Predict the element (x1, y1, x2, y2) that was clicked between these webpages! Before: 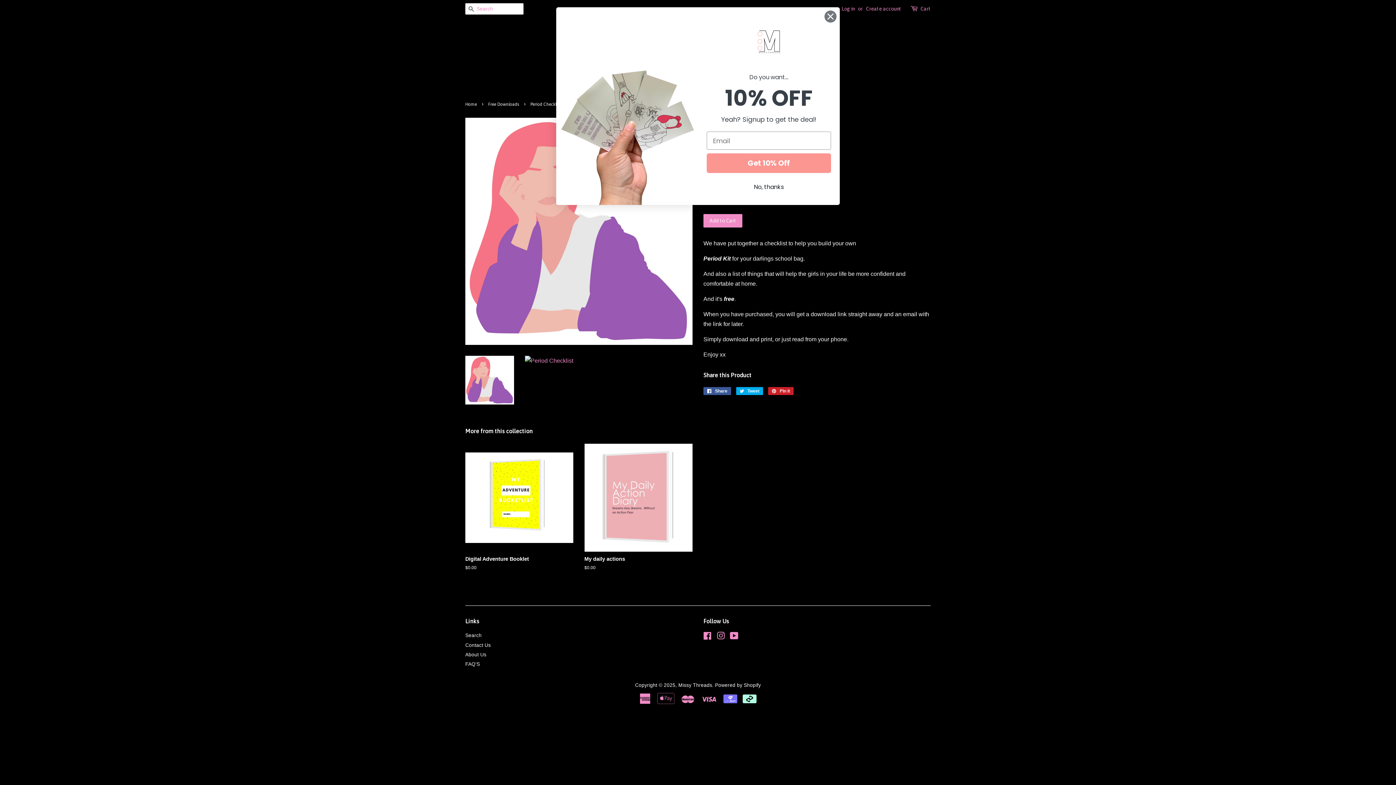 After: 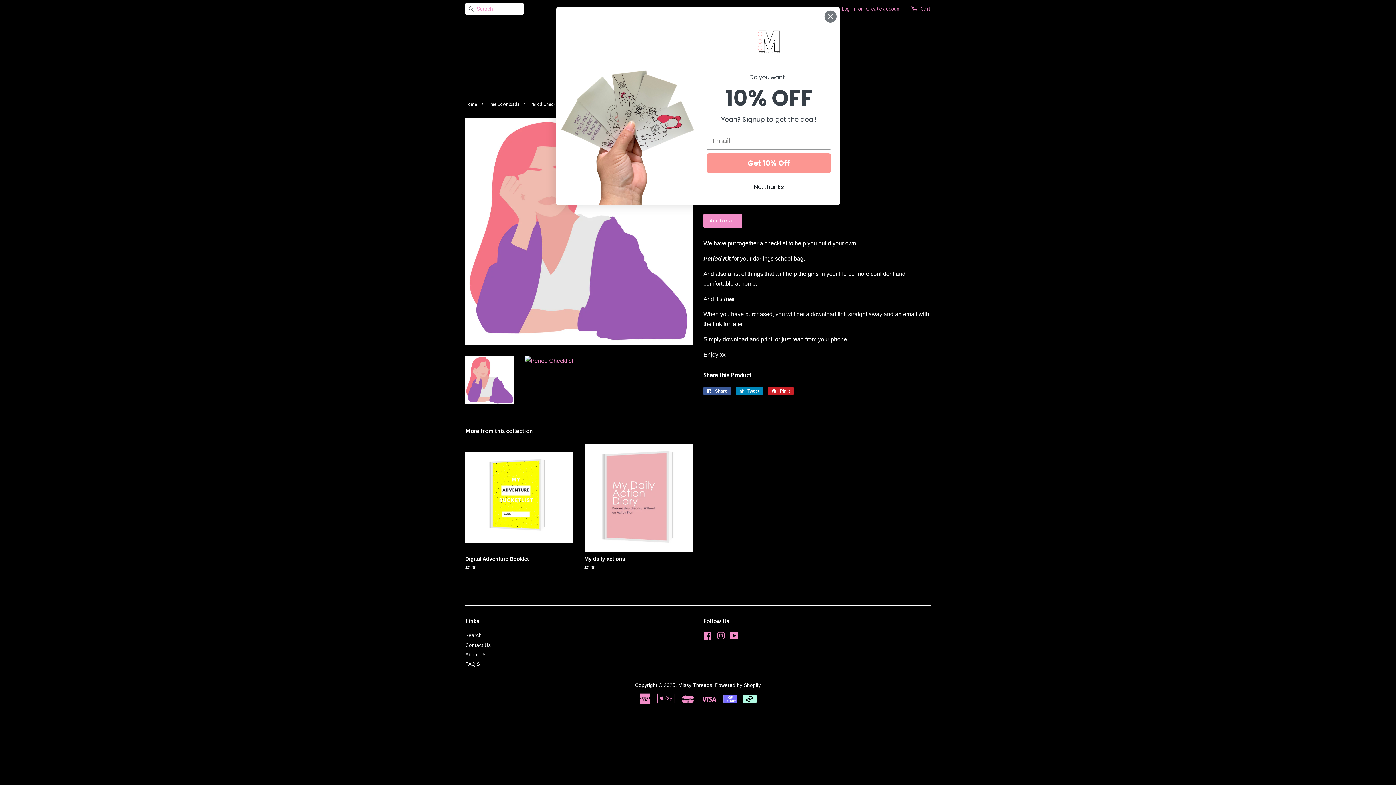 Action: label:  Tweet
Tweet on Twitter bbox: (736, 387, 763, 395)